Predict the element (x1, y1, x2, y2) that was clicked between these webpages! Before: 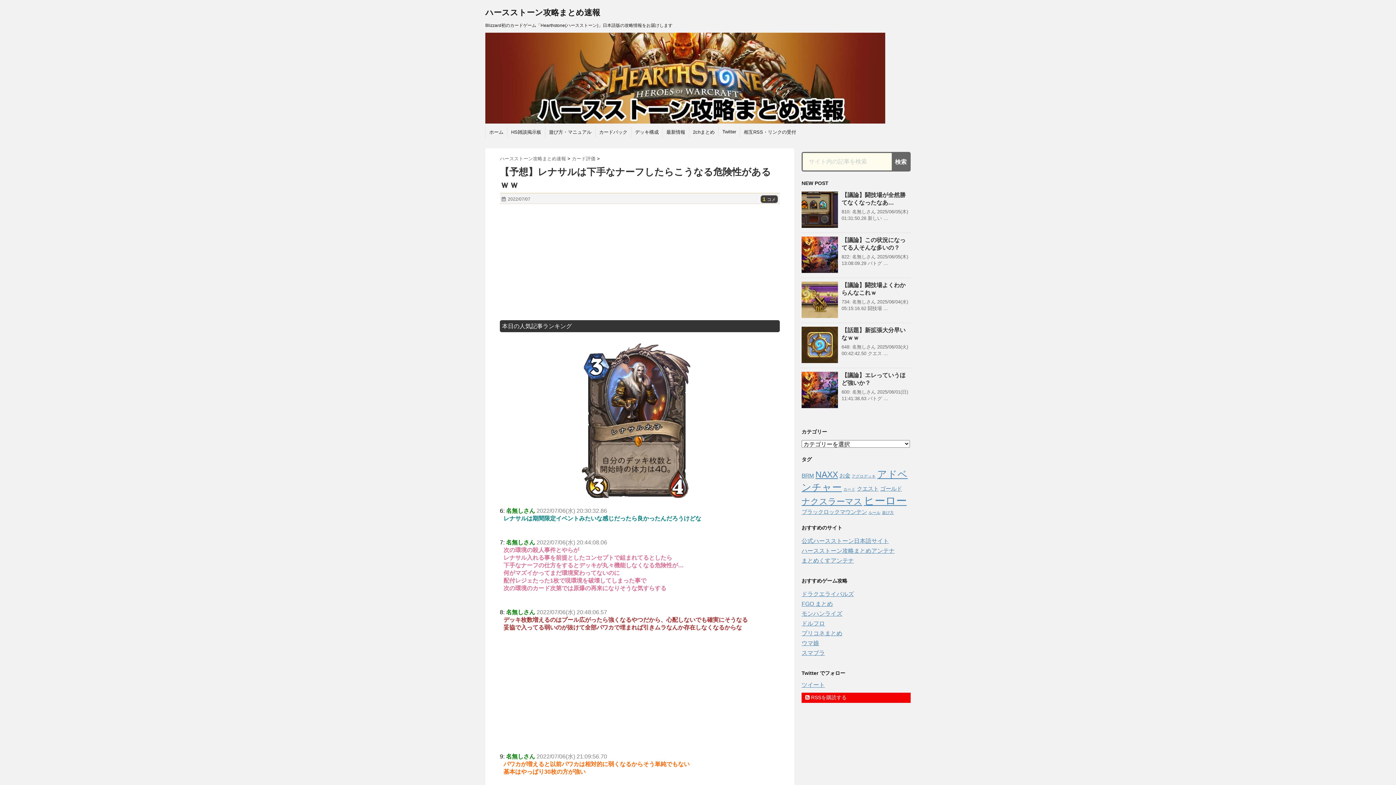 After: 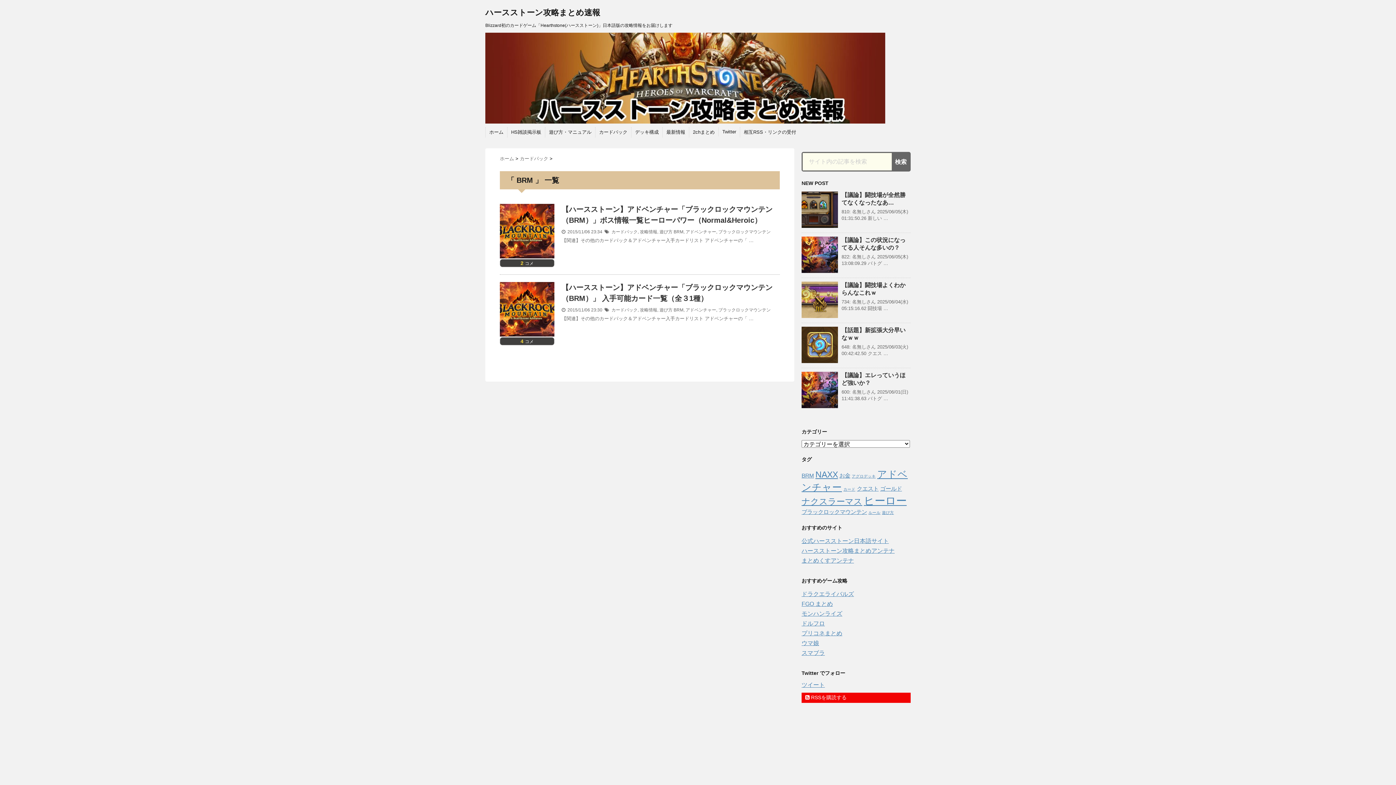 Action: bbox: (801, 472, 814, 478) label: BRM (2個の項目)